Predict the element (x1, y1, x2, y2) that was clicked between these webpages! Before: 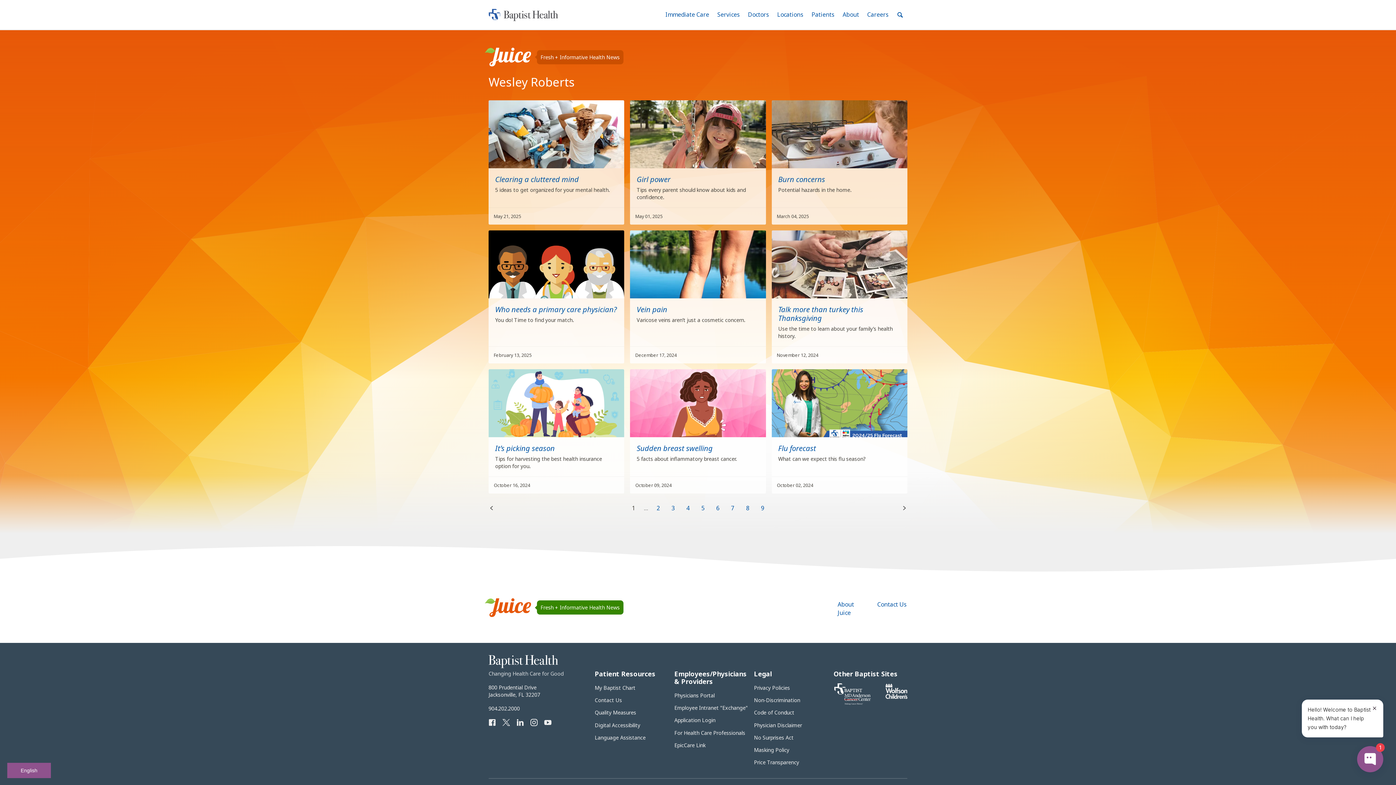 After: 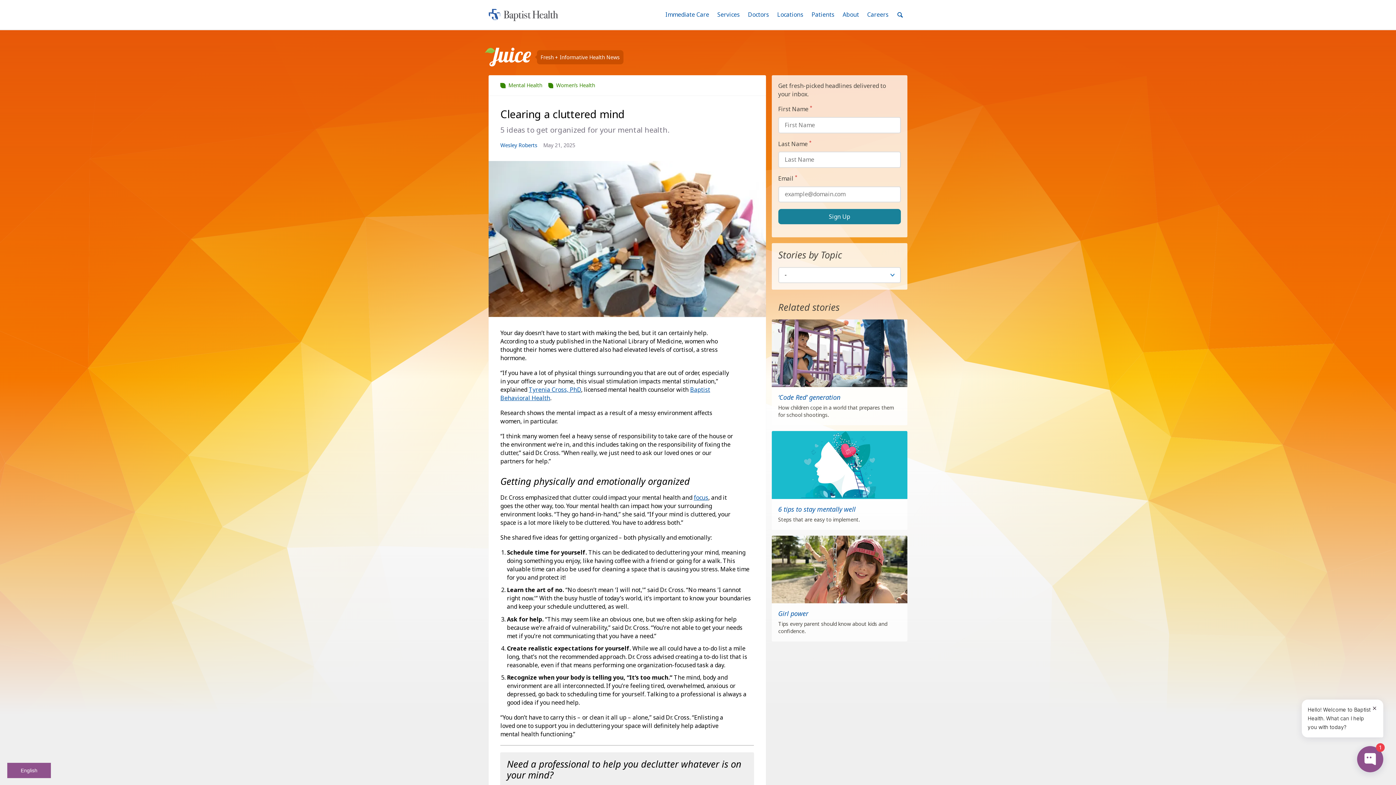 Action: label: Clearing a cluttered mind bbox: (495, 174, 578, 184)